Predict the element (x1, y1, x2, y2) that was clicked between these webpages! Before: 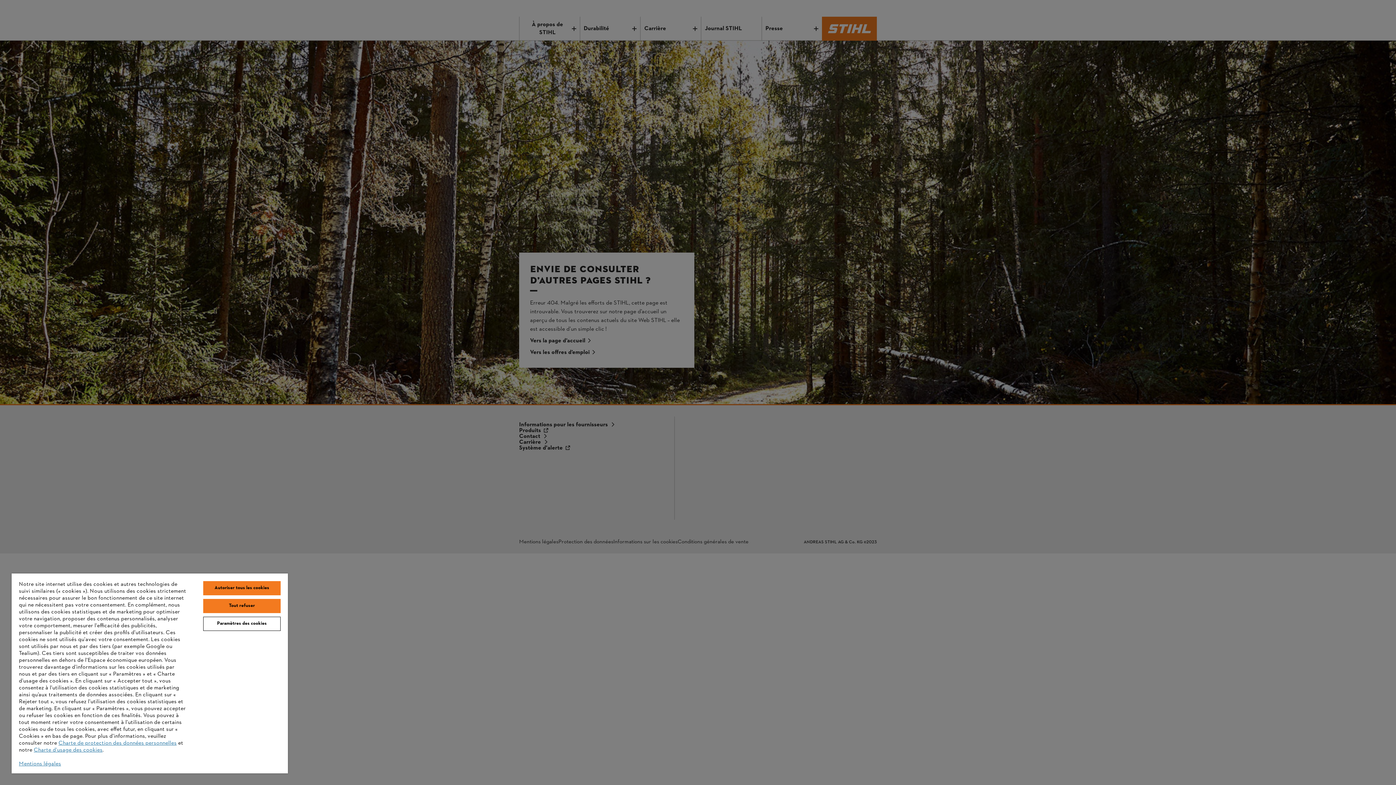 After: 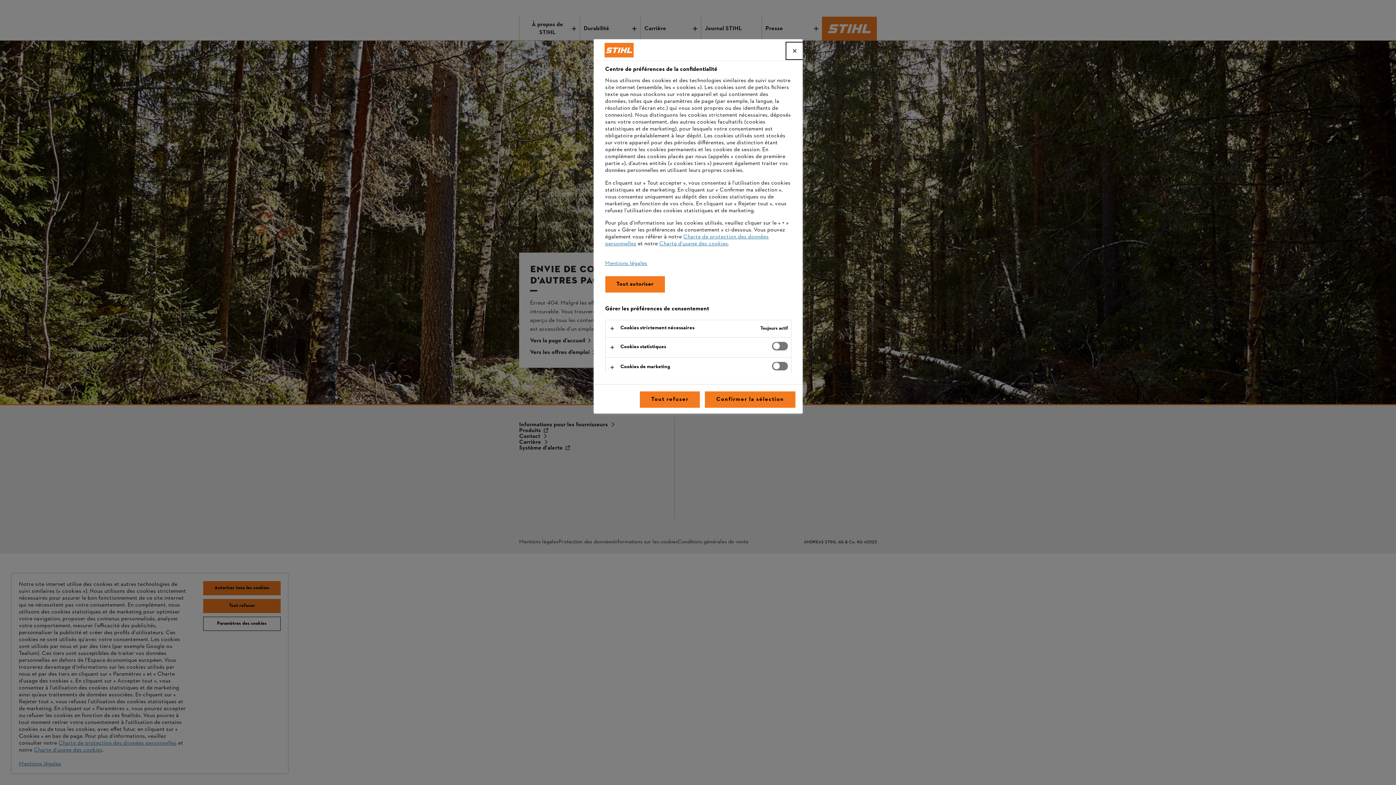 Action: bbox: (203, 617, 280, 631) label: Paramètres des cookies